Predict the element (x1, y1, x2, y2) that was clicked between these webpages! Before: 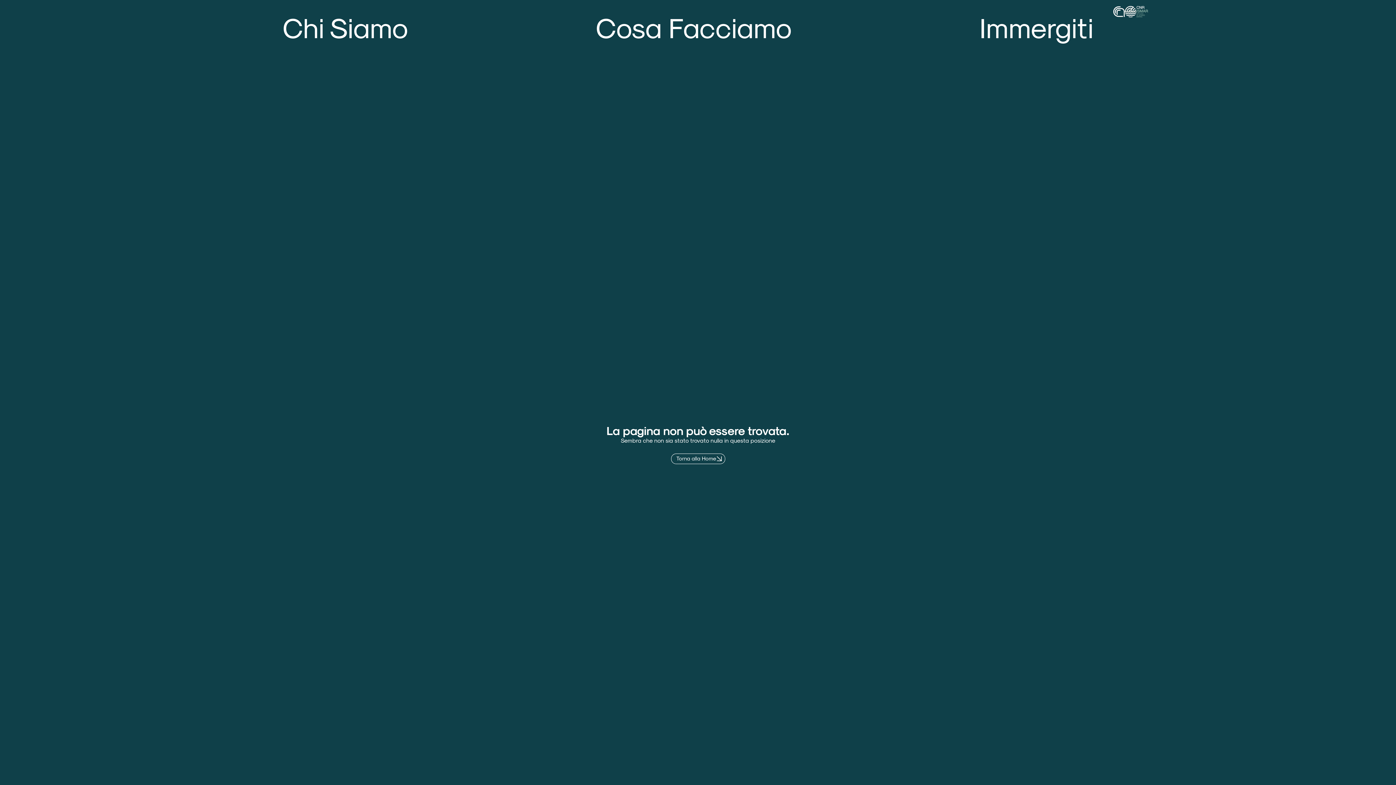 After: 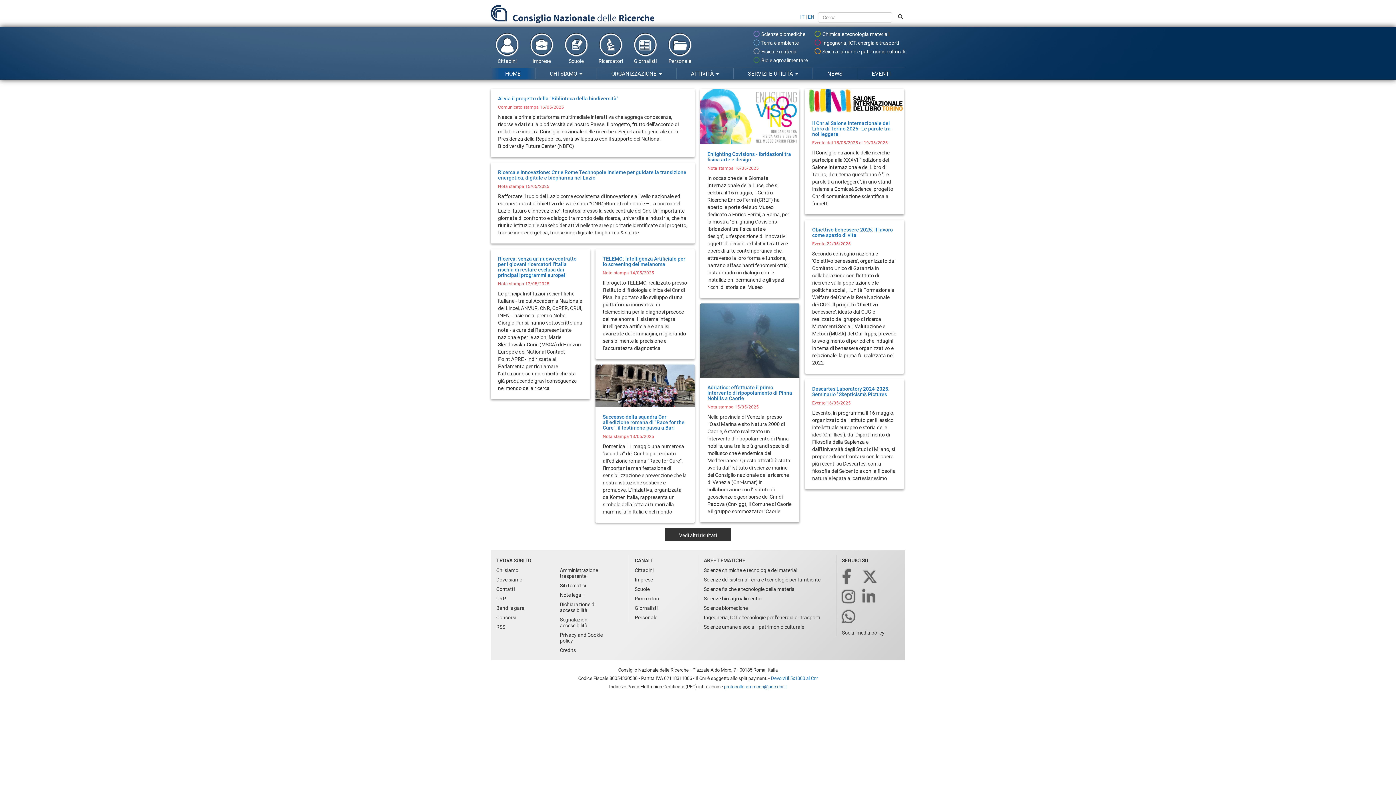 Action: bbox: (1136, 5, 1148, 17)